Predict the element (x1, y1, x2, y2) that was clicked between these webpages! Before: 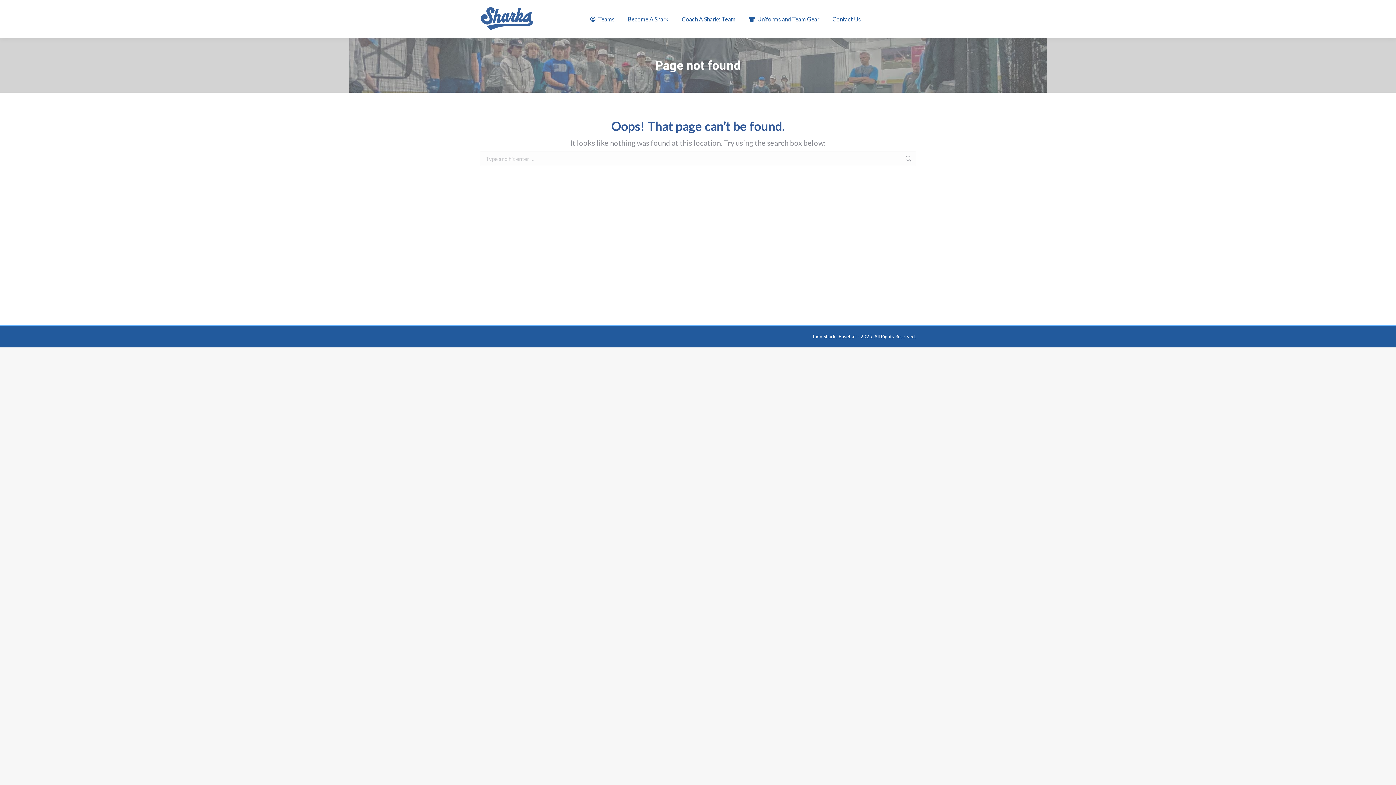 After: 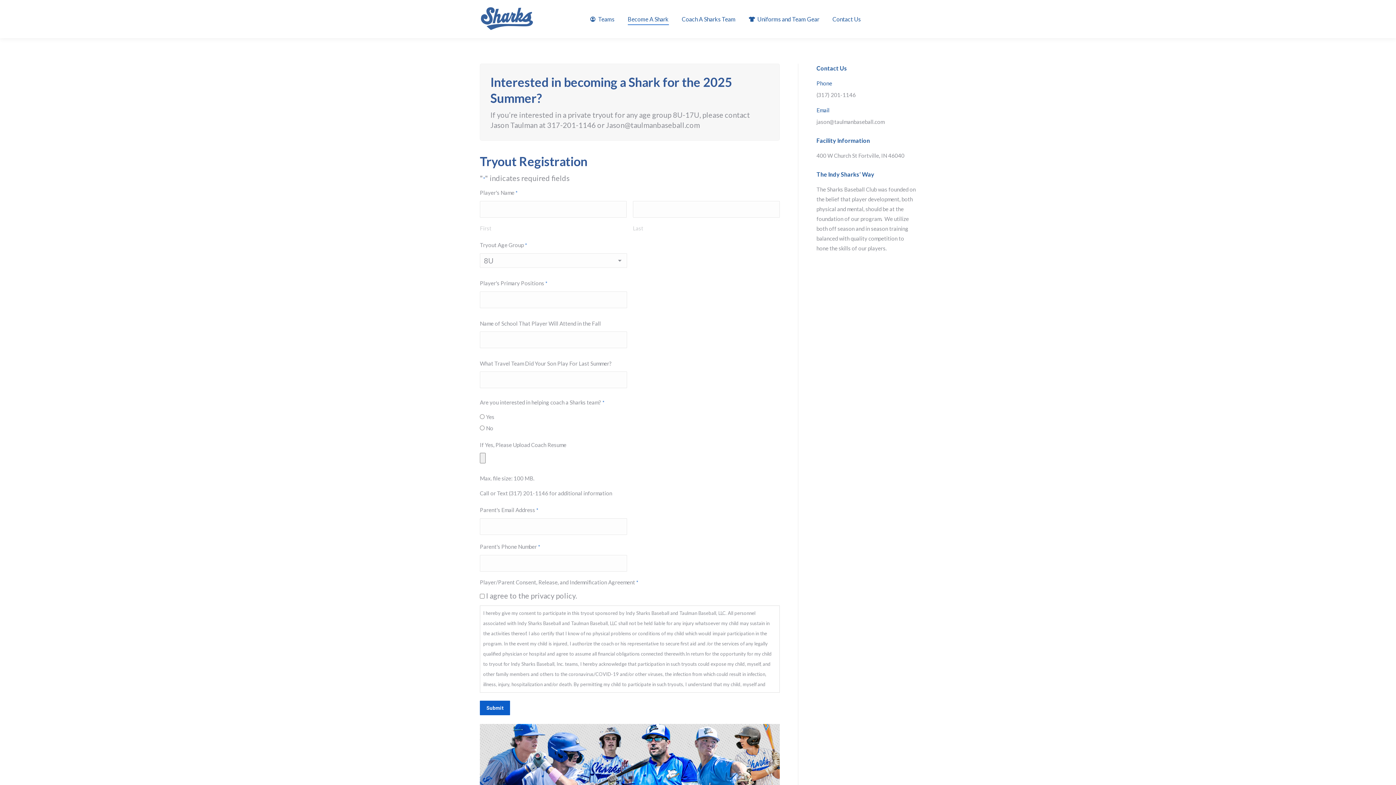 Action: bbox: (626, 6, 670, 31) label: Become A Shark